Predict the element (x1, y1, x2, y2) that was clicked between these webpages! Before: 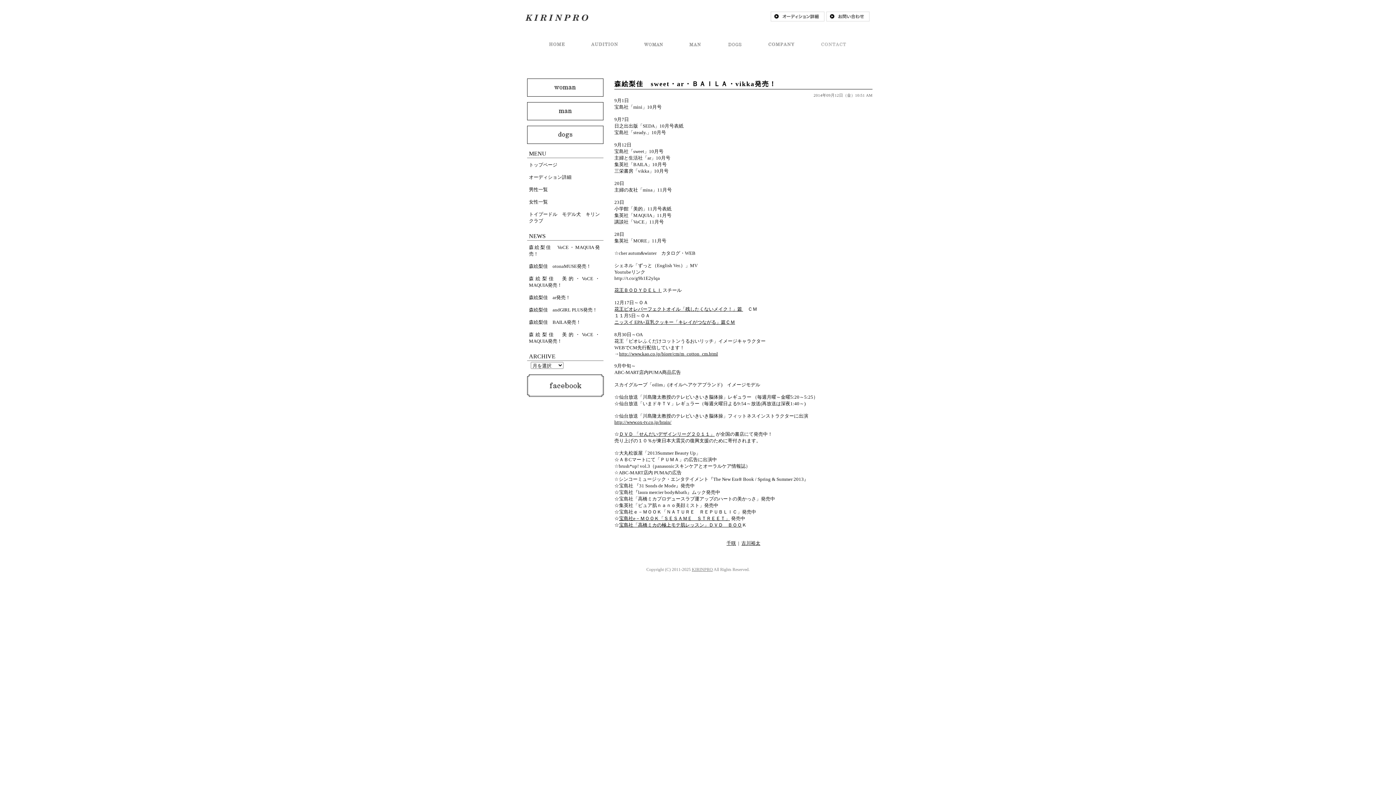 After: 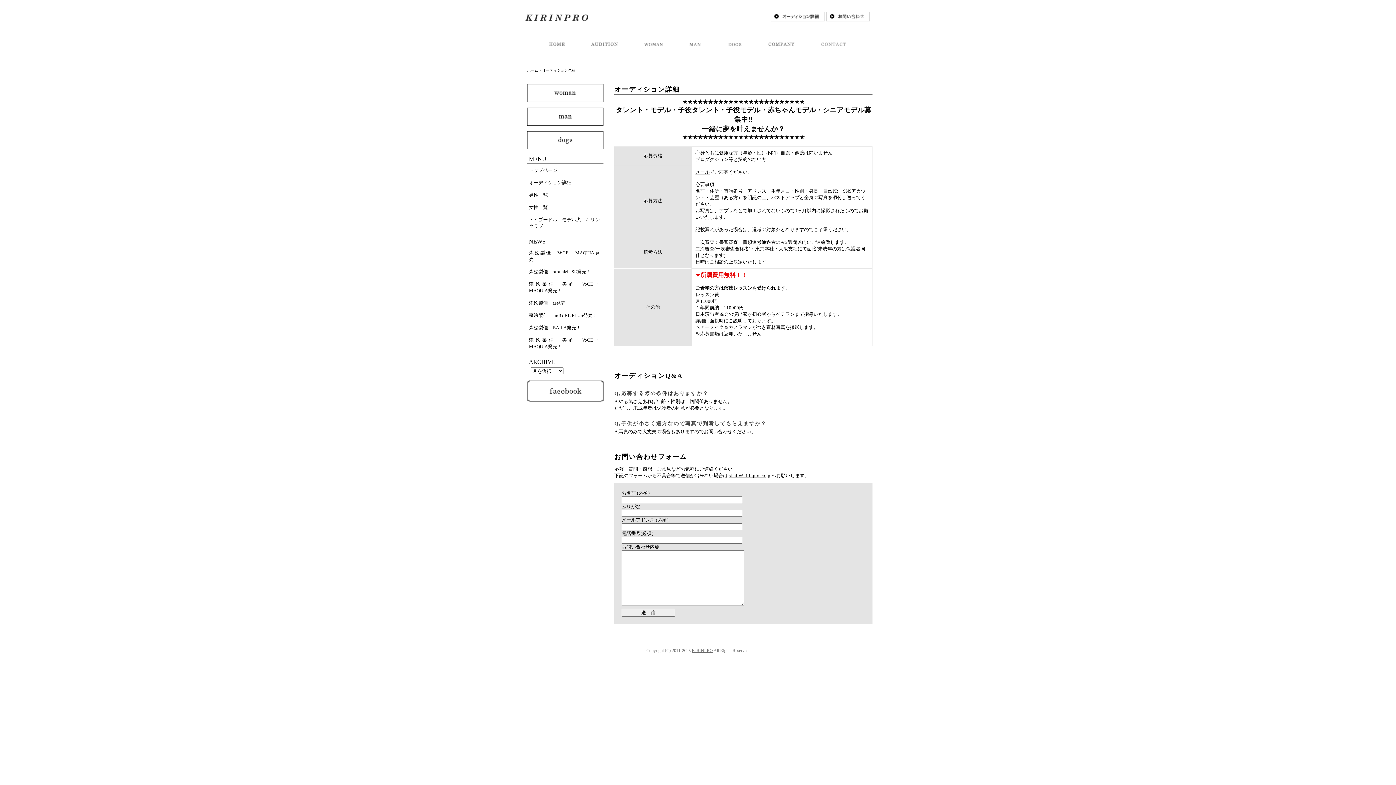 Action: bbox: (810, 34, 872, 53) label: ●●●